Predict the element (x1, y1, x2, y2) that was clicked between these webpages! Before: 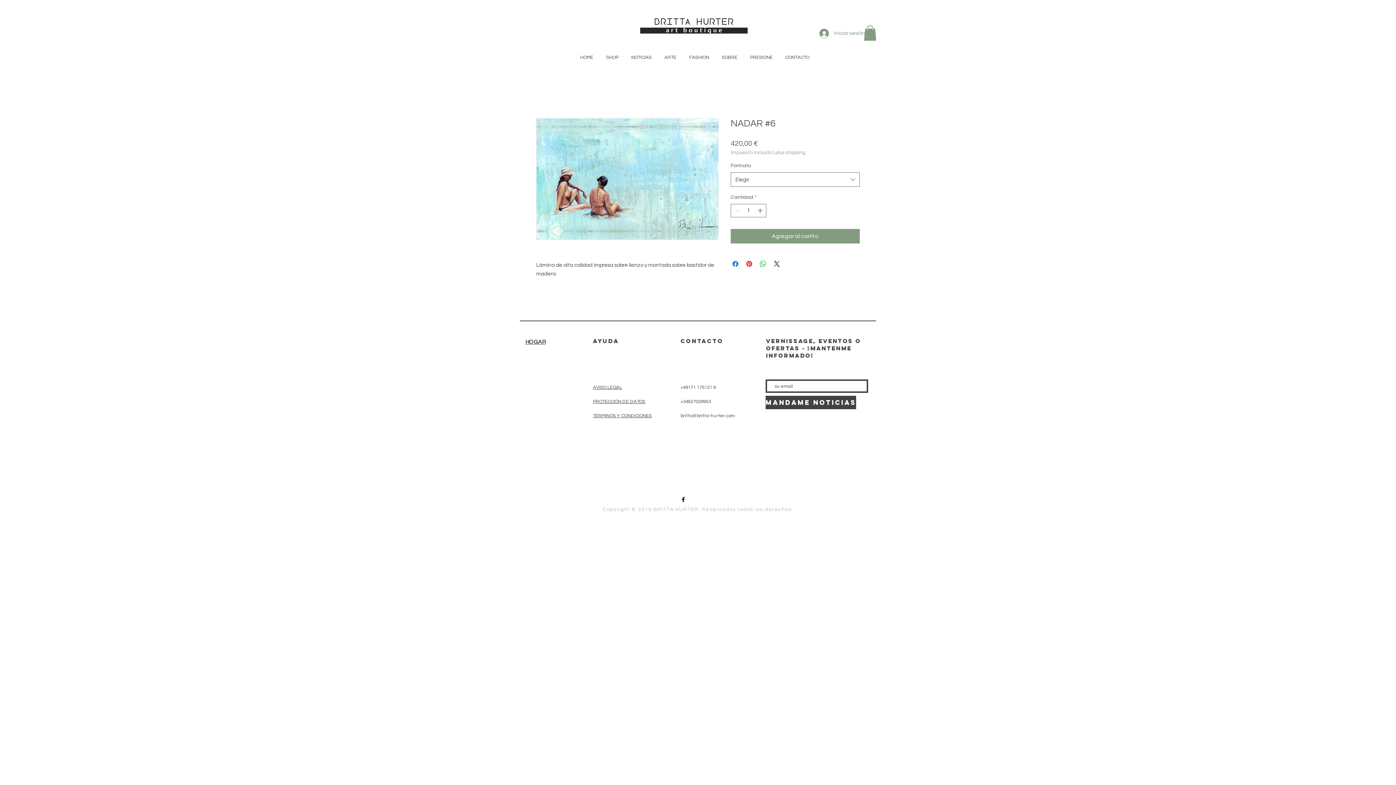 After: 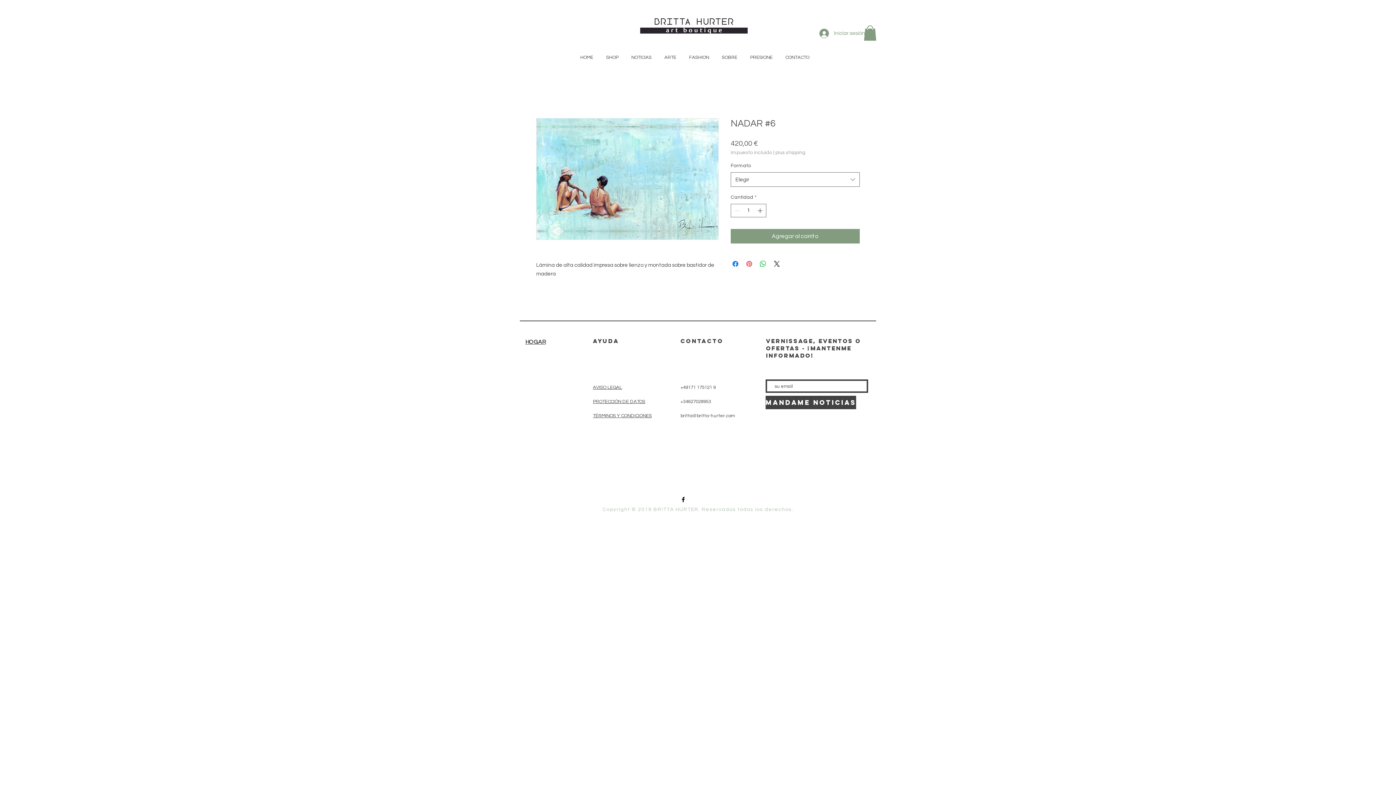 Action: label: Pin en Pinterest bbox: (745, 259, 753, 268)